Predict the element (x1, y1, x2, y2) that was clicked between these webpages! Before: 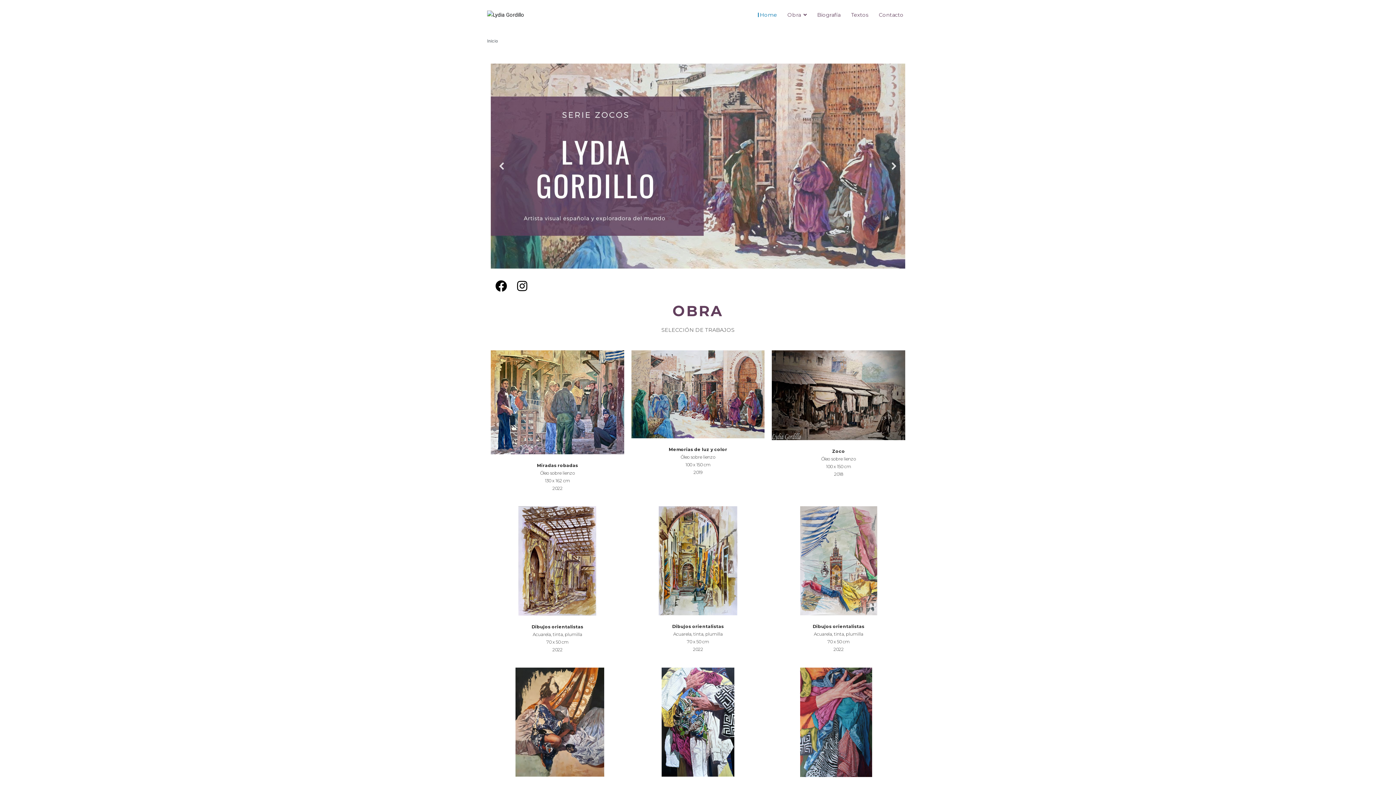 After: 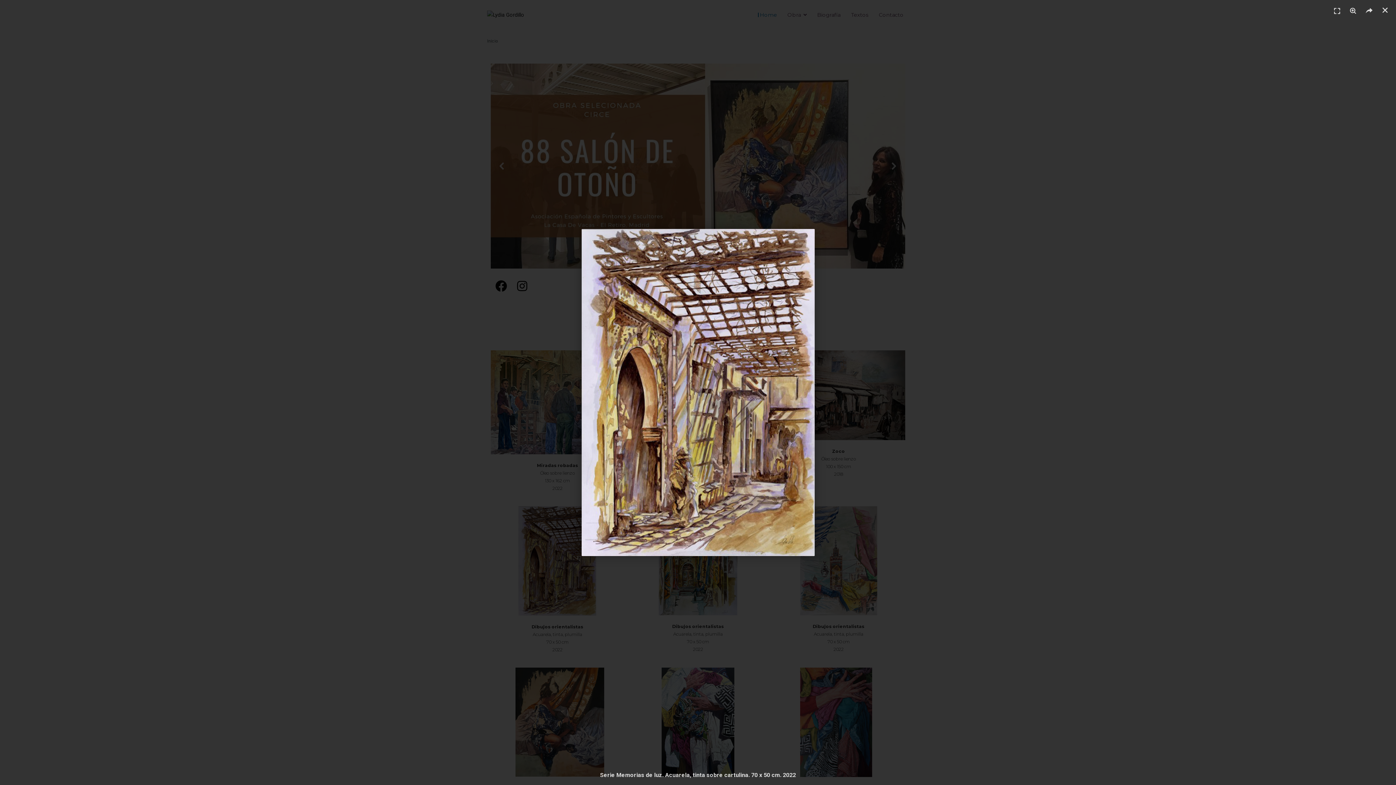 Action: bbox: (518, 506, 596, 615)